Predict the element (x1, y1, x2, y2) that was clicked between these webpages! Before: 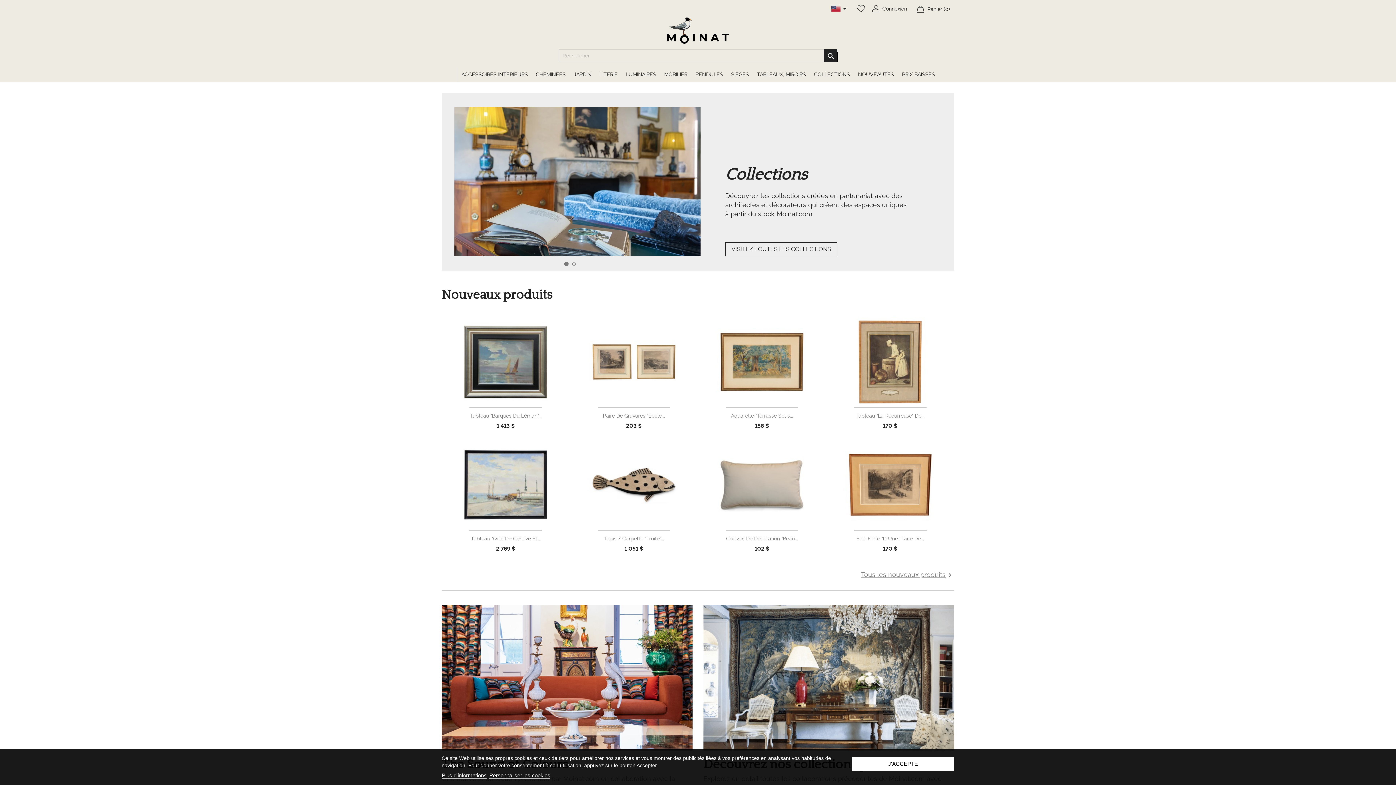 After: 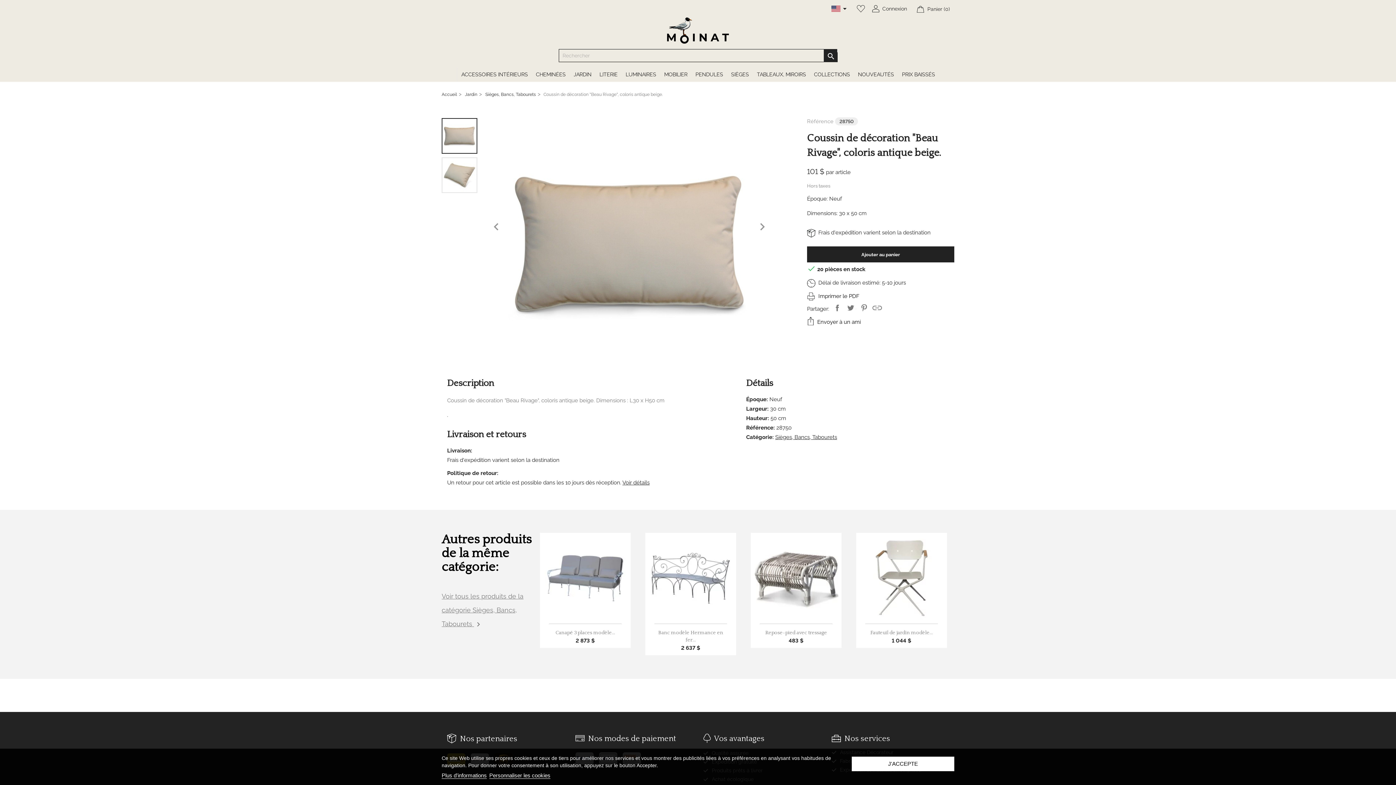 Action: bbox: (726, 536, 798, 541) label: Coussin De Décoration "Beau...